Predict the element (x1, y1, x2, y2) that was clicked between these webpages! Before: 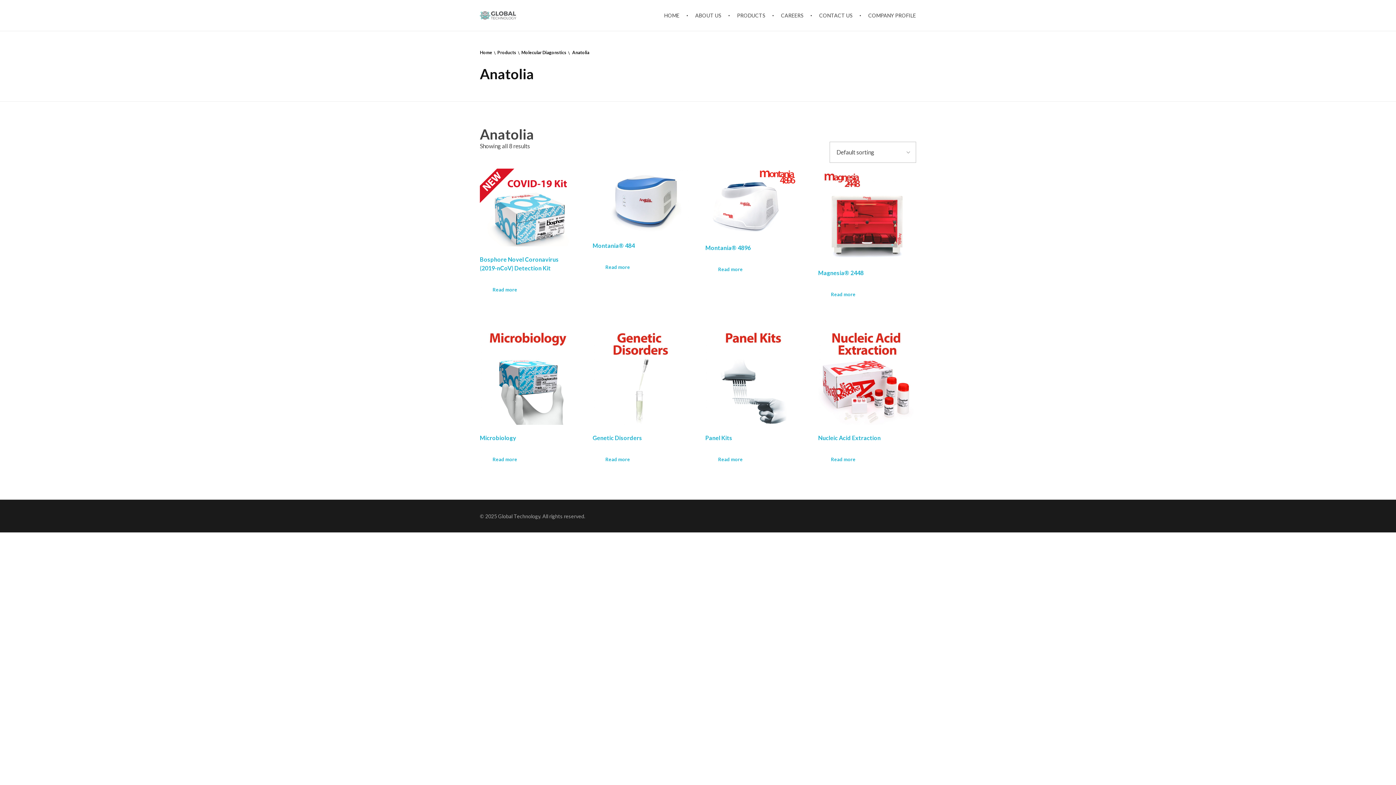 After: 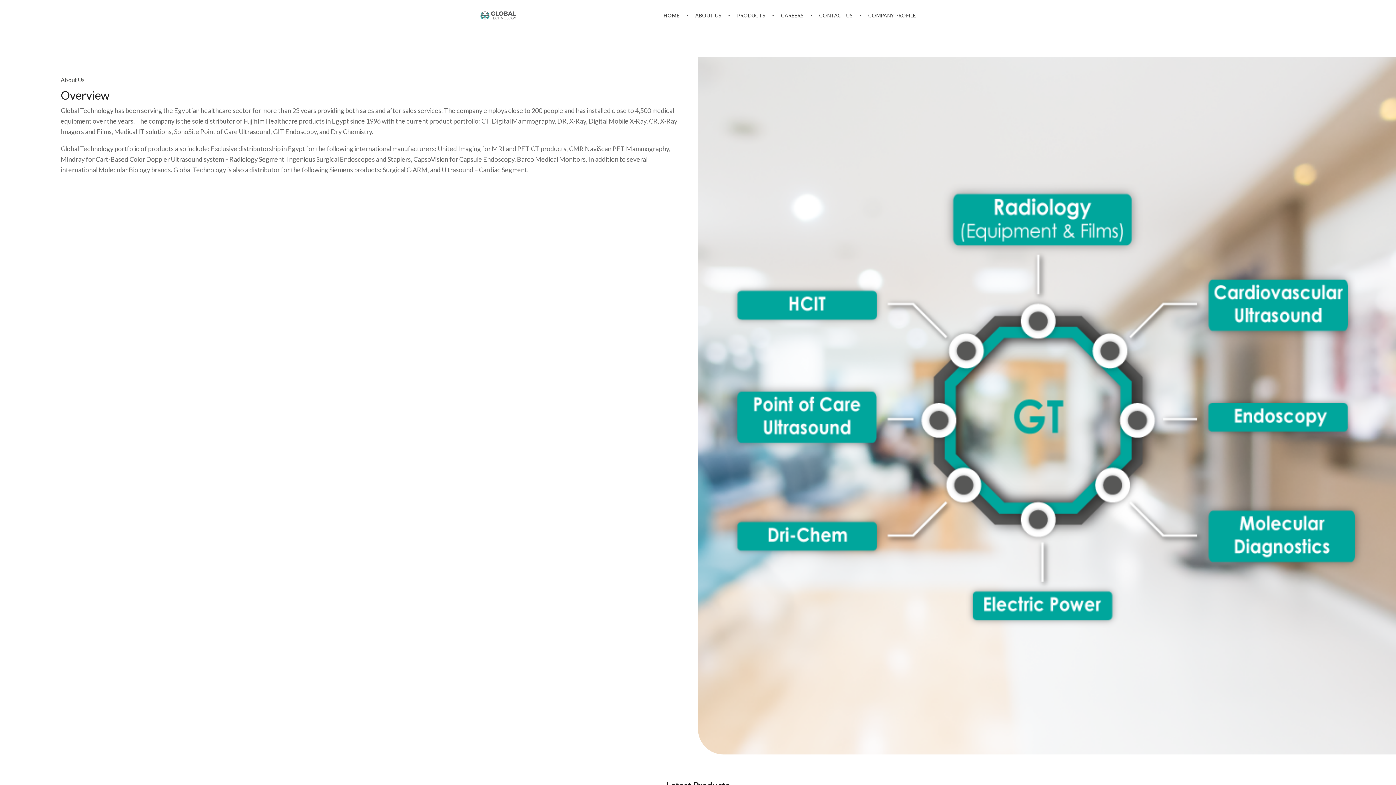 Action: bbox: (664, 0, 688, 30) label: HOME 